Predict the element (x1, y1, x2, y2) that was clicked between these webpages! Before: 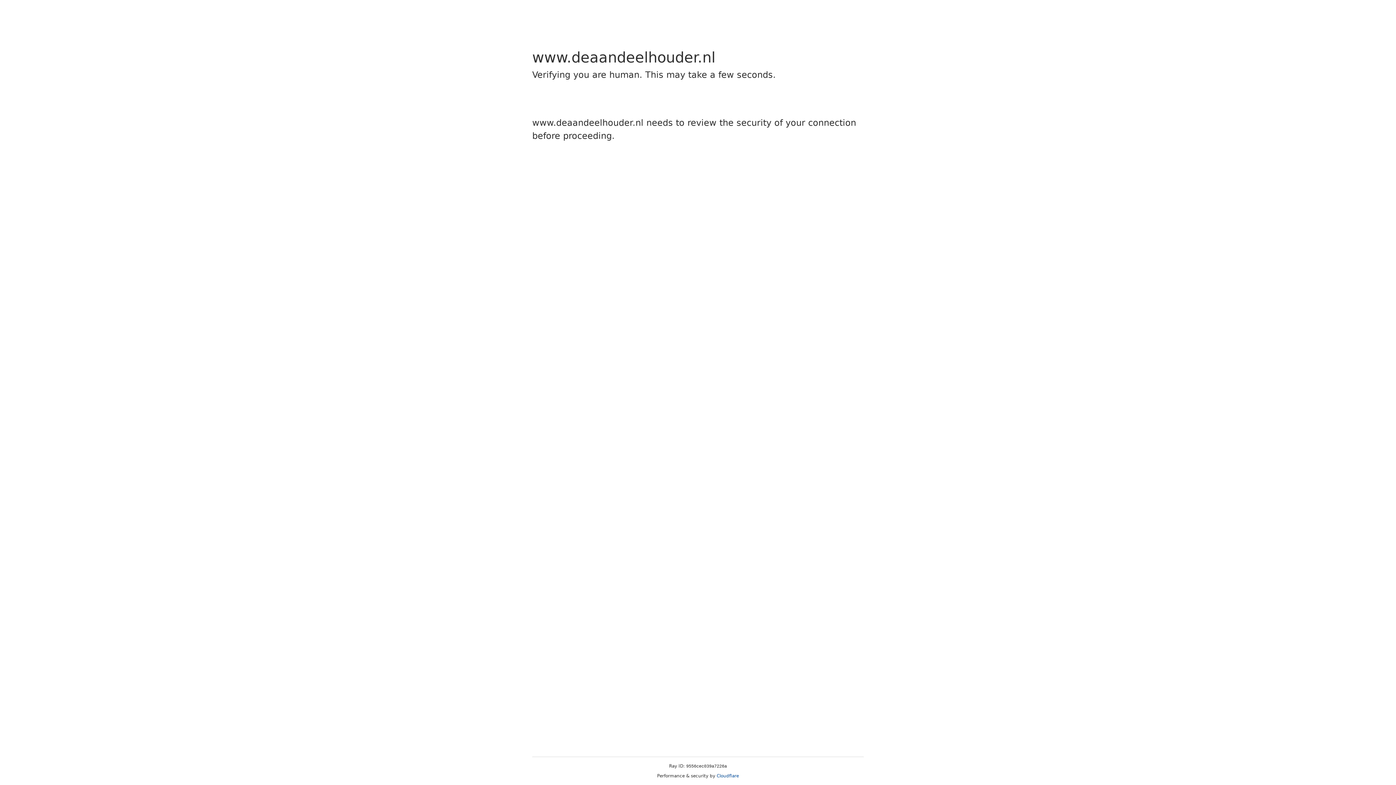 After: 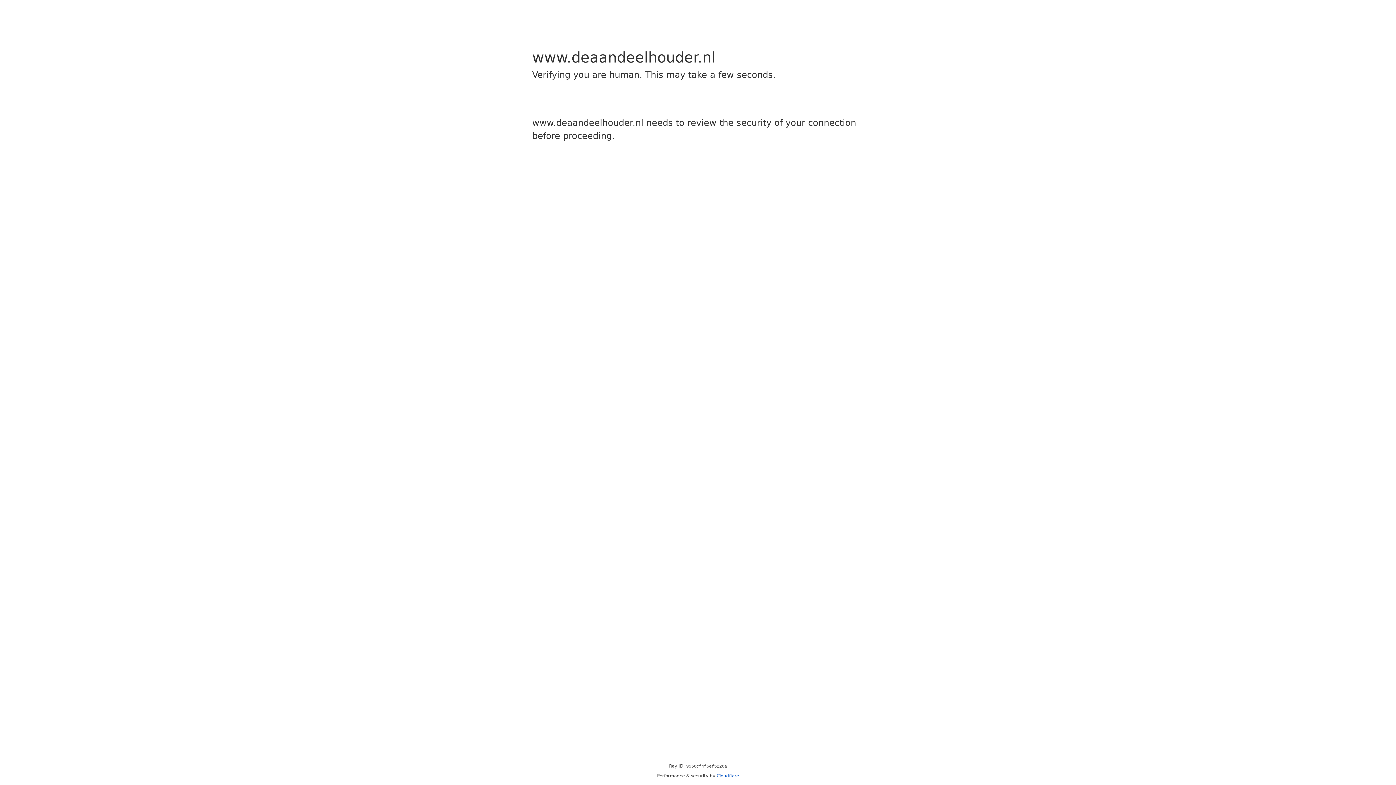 Action: bbox: (716, 773, 739, 778) label: Cloudflare